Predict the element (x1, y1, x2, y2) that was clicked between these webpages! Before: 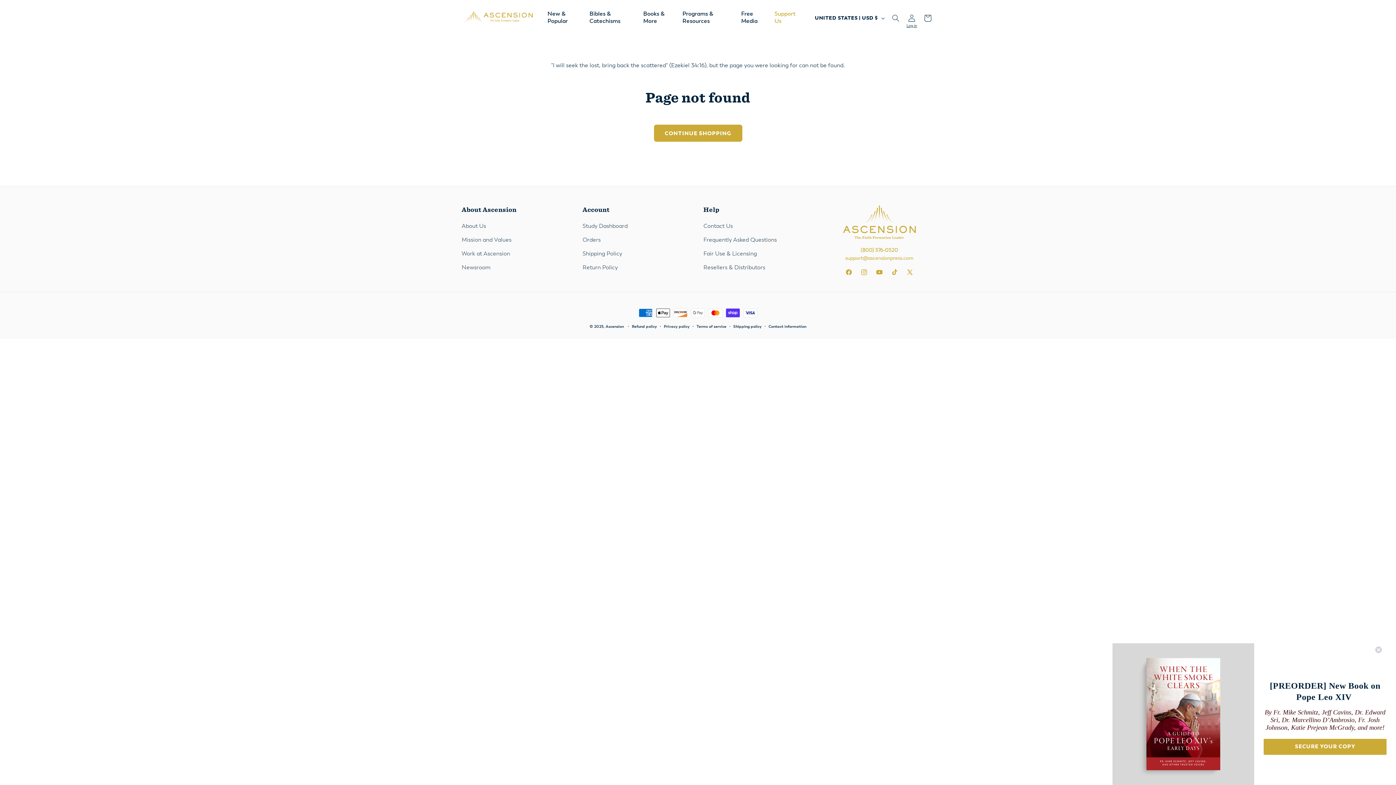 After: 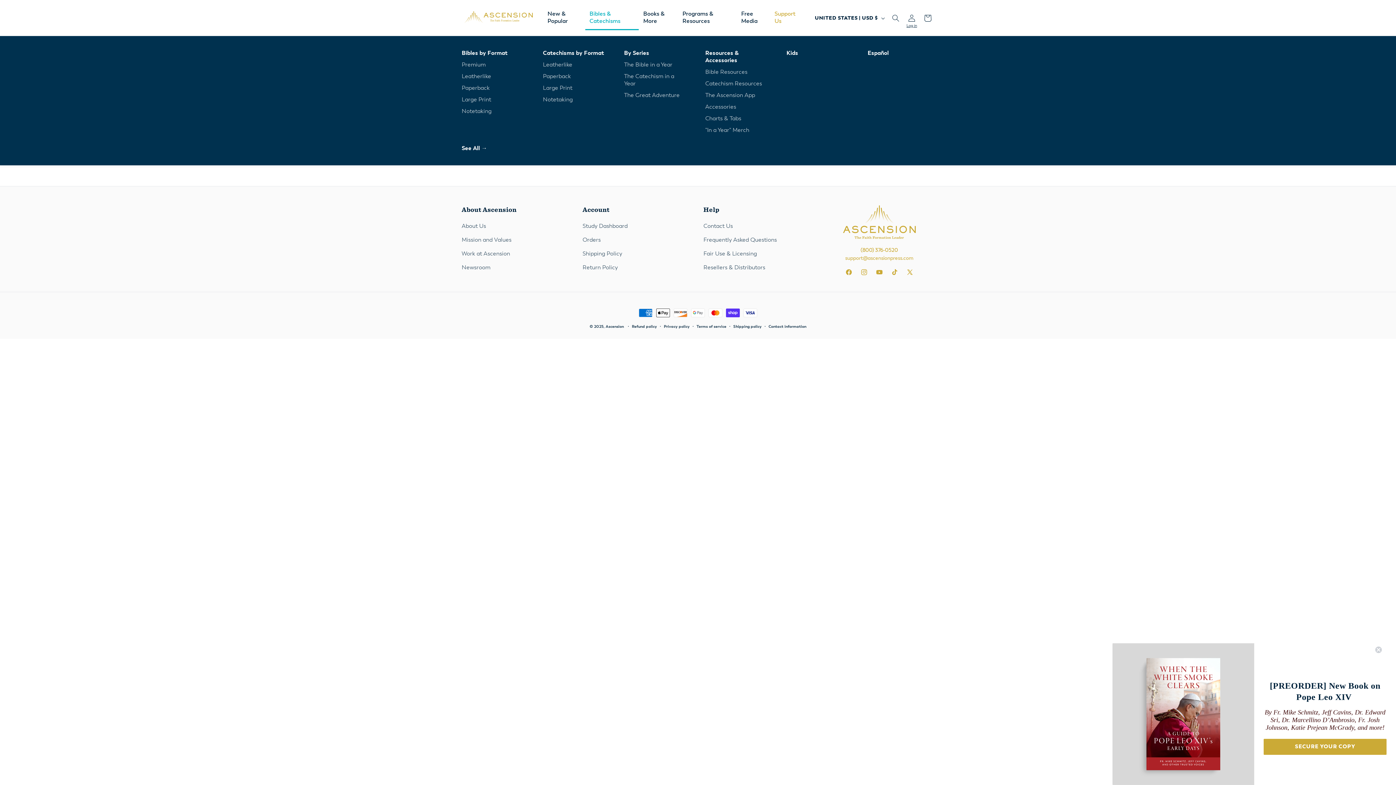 Action: bbox: (585, 5, 639, 30) label: Bibles & Catechisms